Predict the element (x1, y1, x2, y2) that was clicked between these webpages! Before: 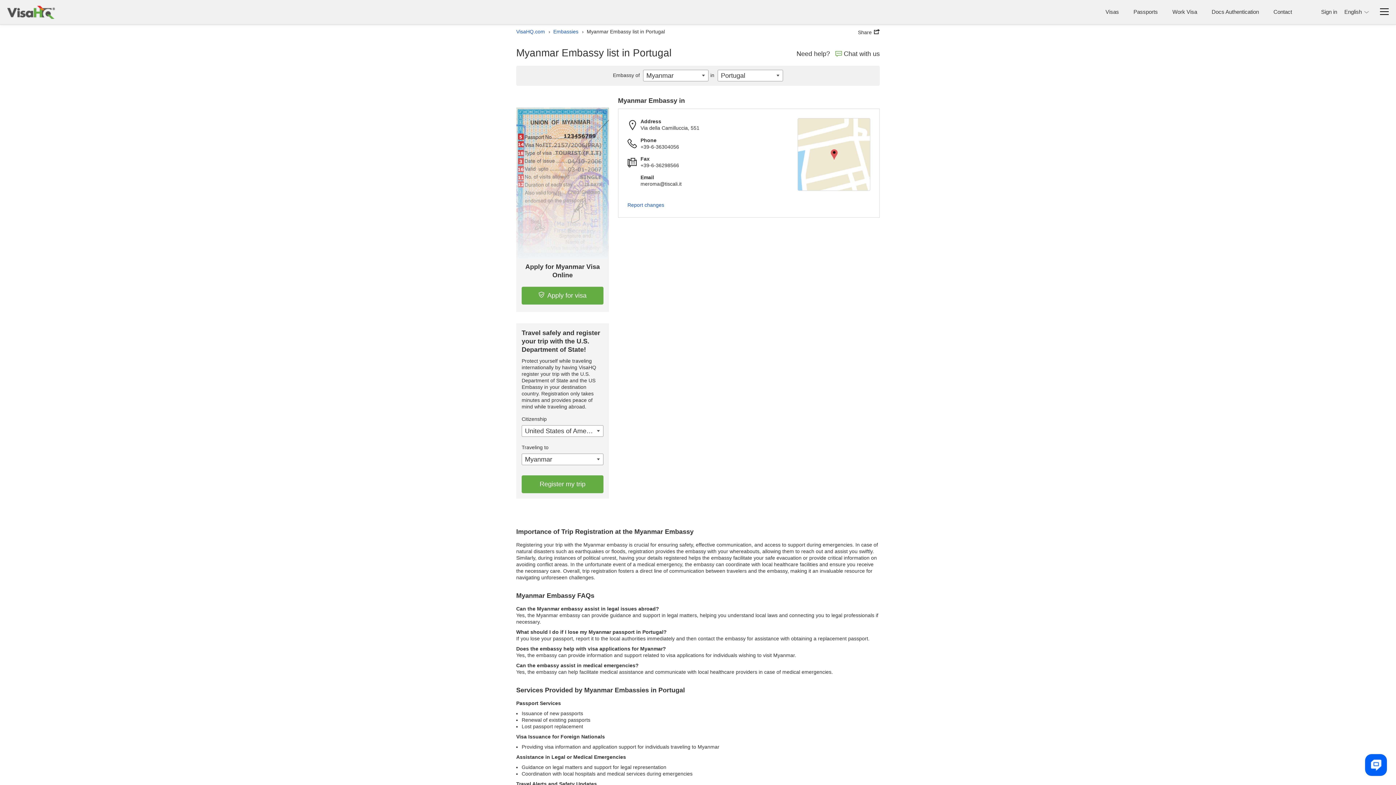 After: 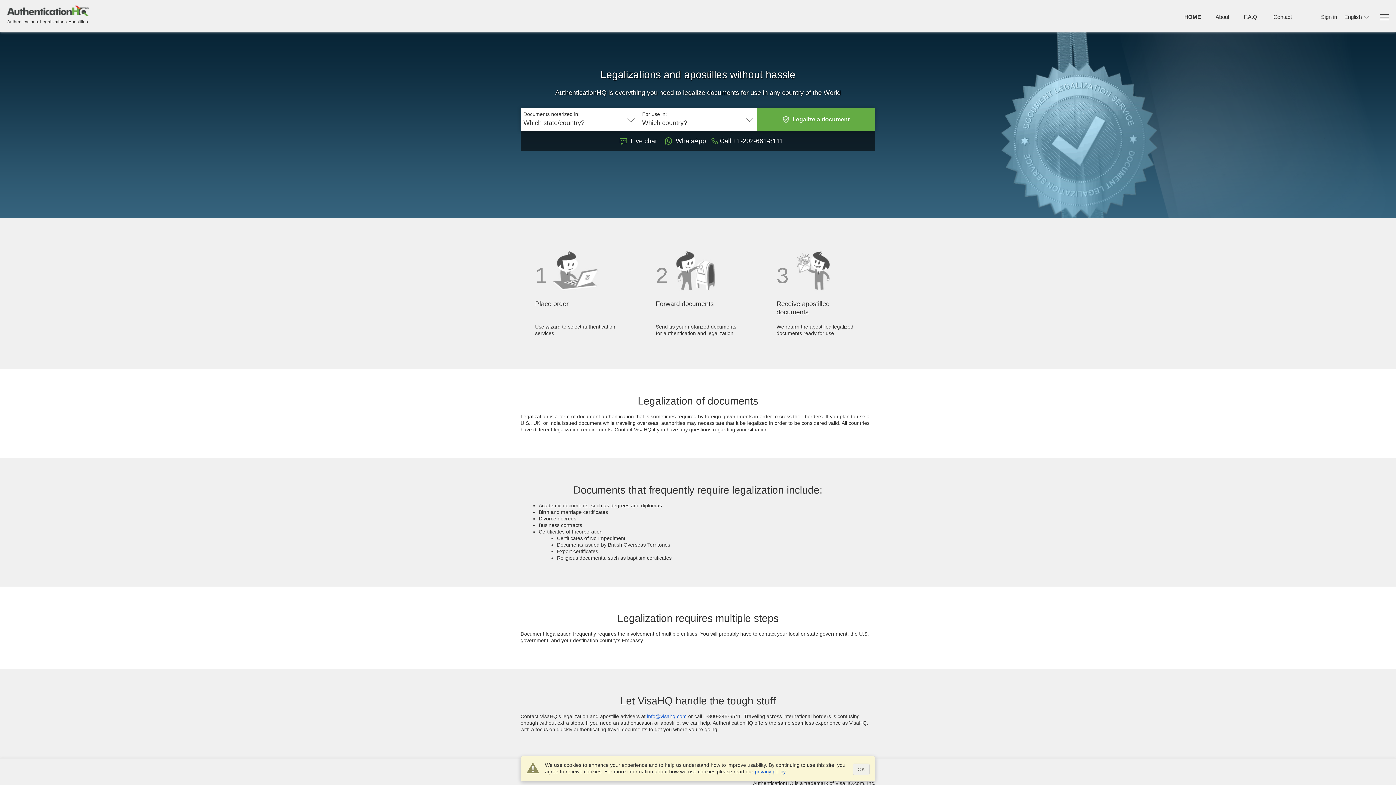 Action: label: Docs Authentication bbox: (1212, 7, 1259, 16)